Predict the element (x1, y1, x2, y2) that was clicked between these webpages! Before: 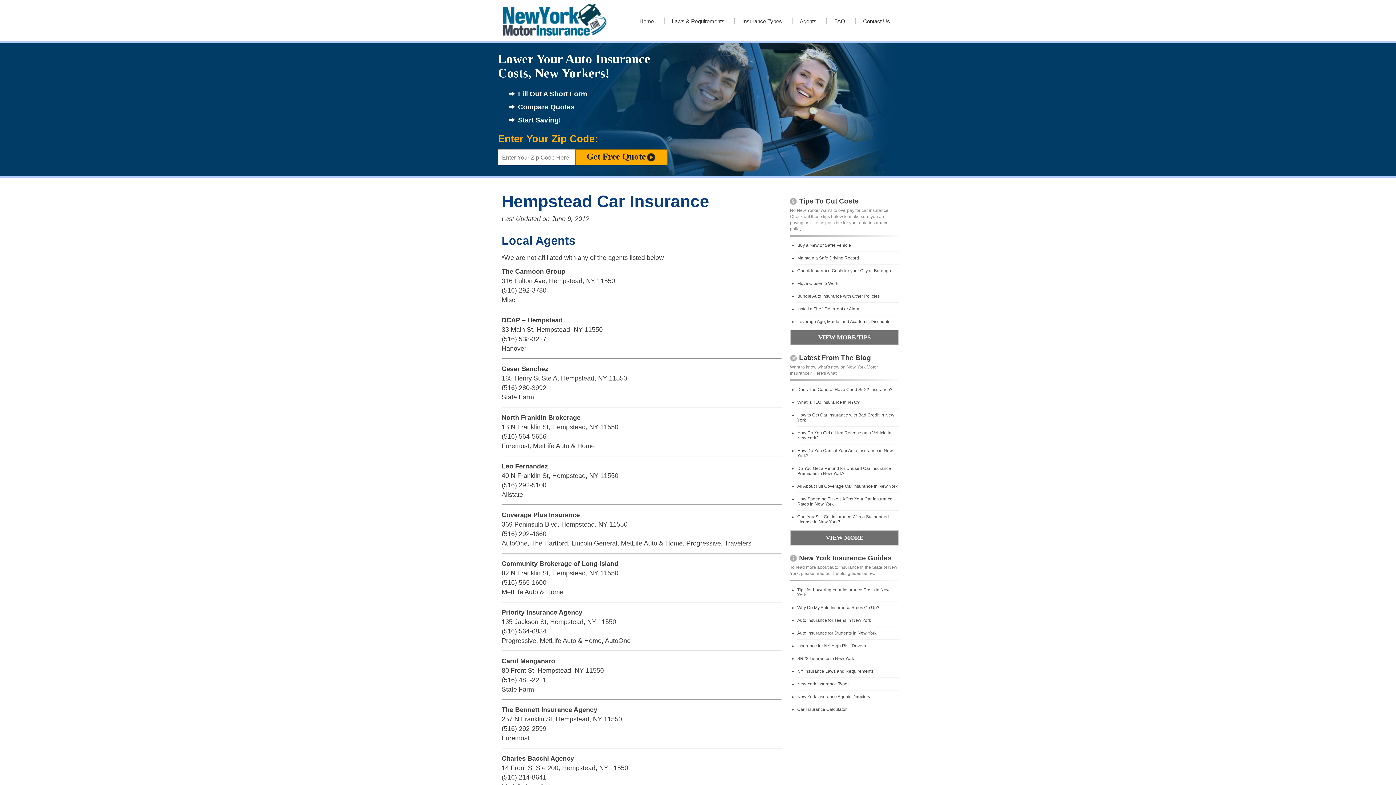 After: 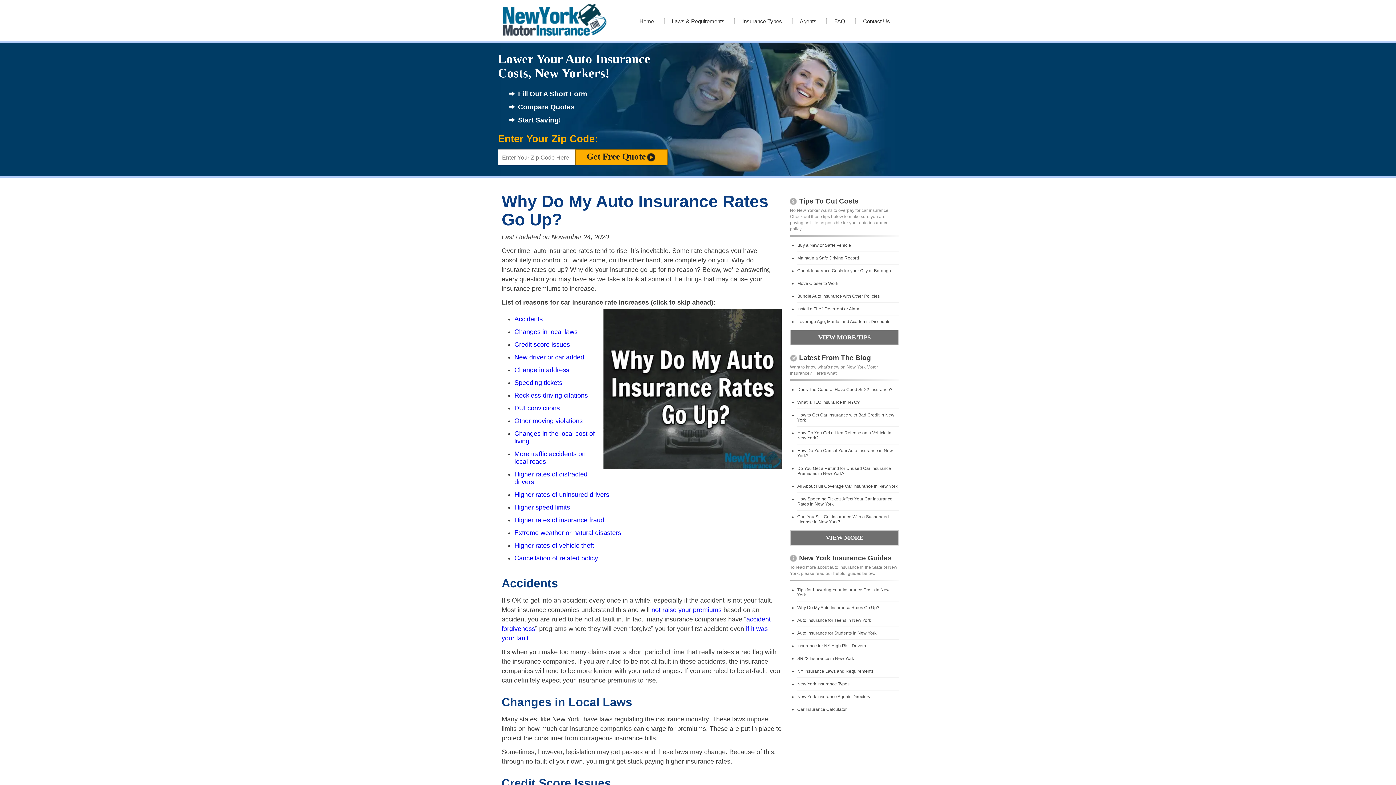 Action: label: Why Do My Auto Insurance Rates Go Up? bbox: (797, 605, 879, 610)